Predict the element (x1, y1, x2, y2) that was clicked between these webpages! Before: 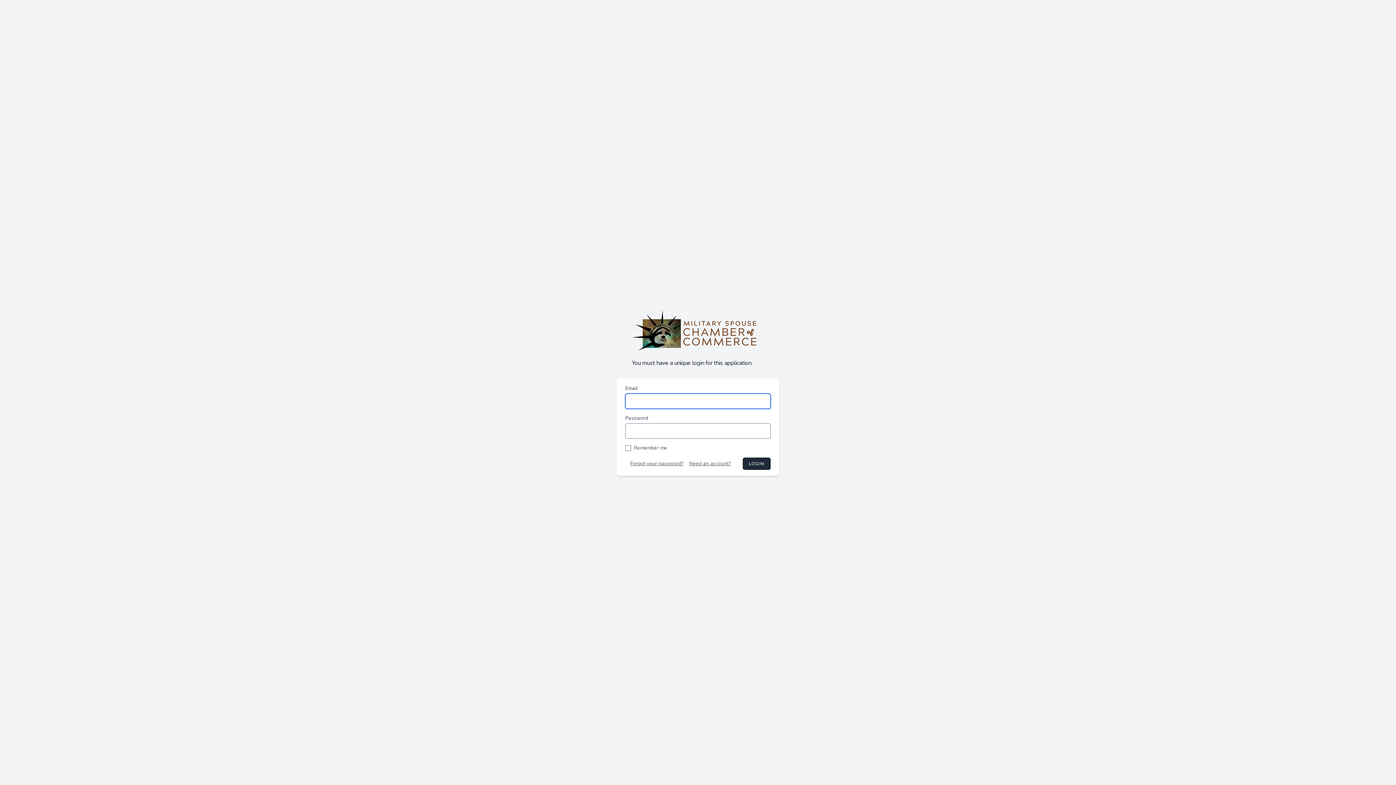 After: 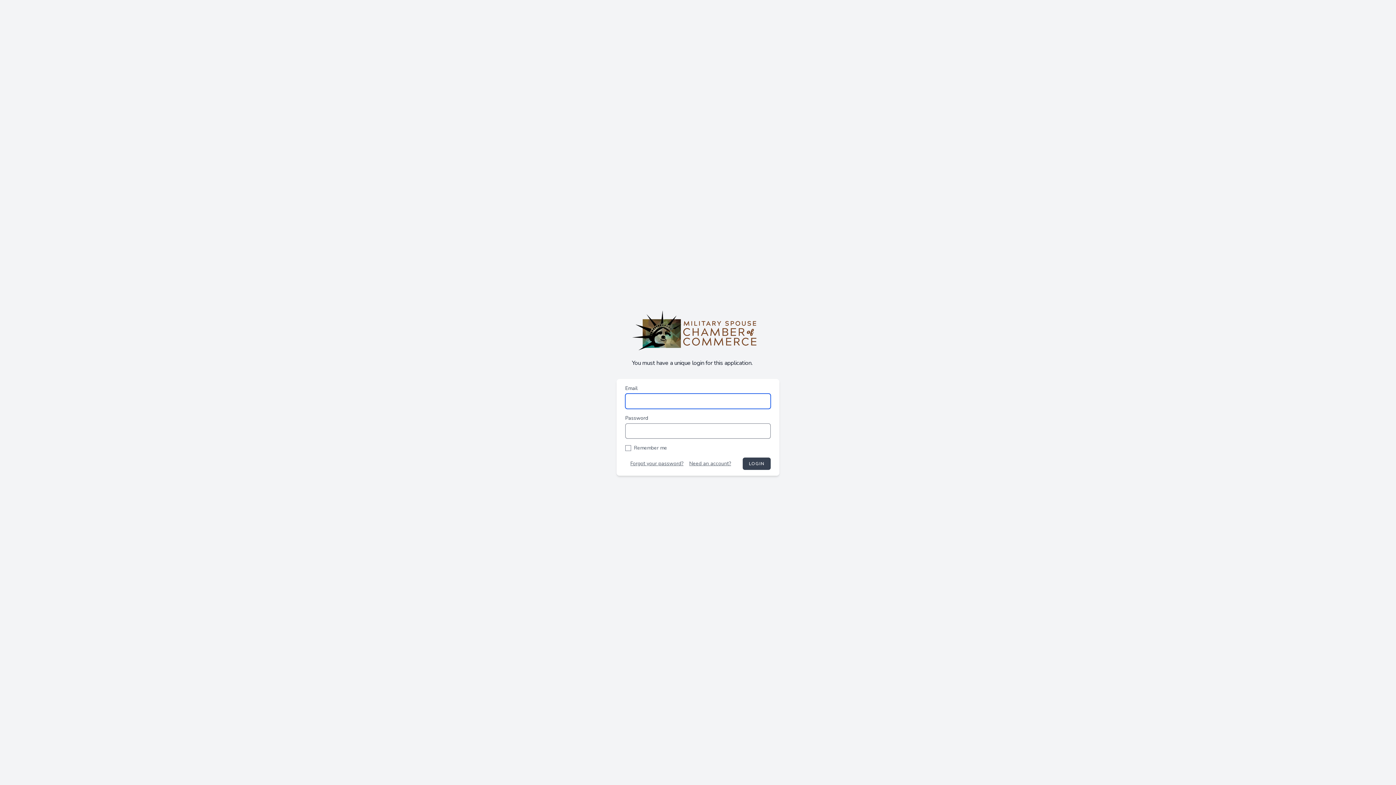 Action: bbox: (742, 457, 770, 470) label: LOGIN